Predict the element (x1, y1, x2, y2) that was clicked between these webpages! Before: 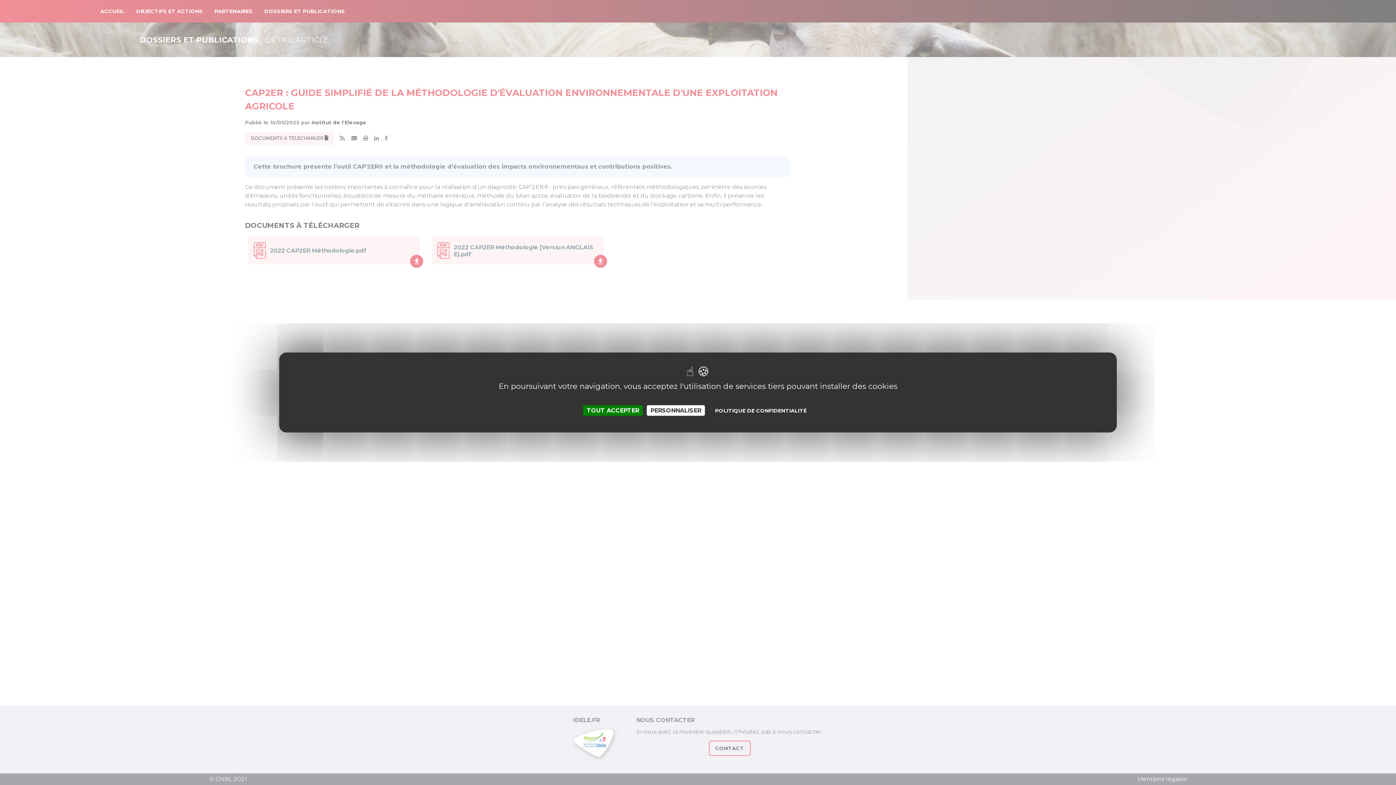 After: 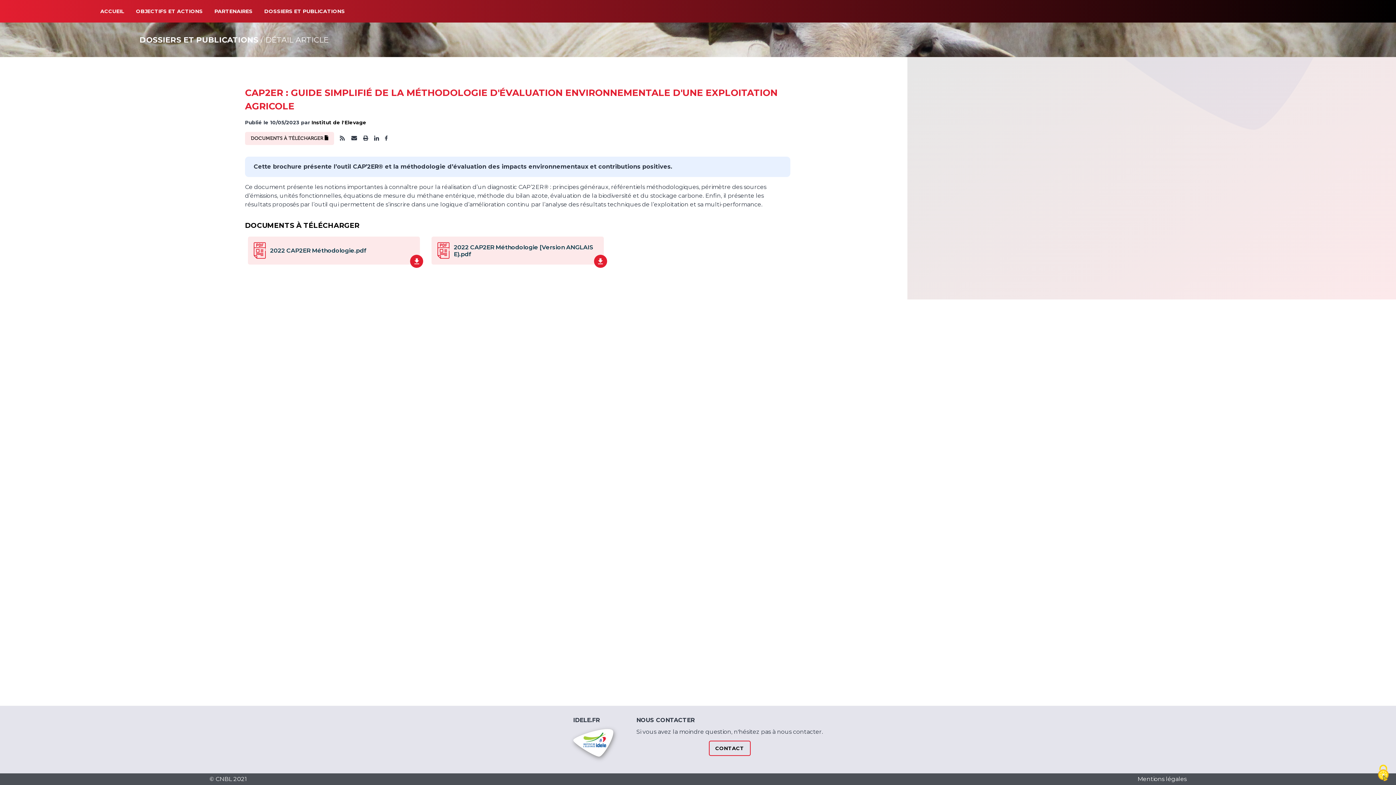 Action: bbox: (583, 405, 642, 416) label: Cookies : Tout accepter